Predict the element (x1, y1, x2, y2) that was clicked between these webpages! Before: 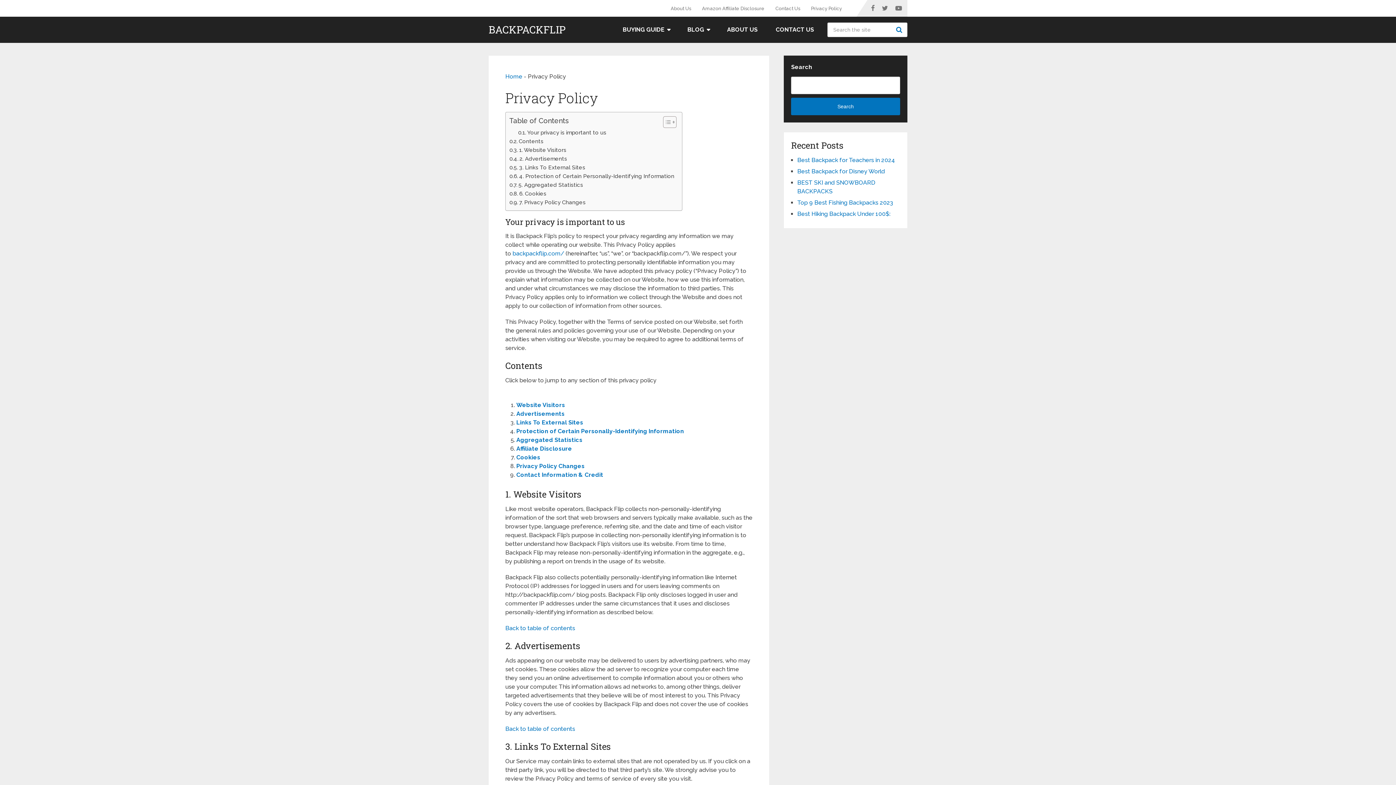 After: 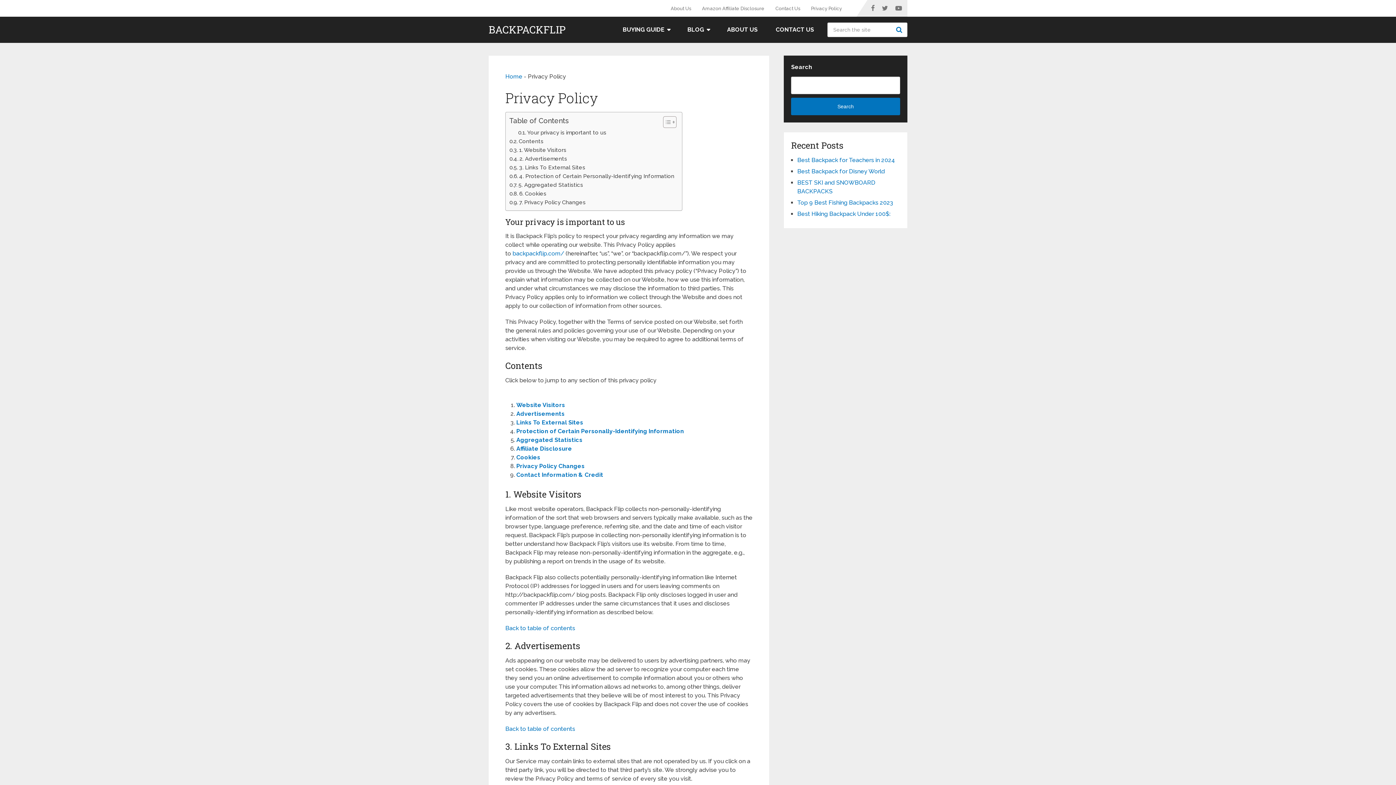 Action: bbox: (516, 454, 540, 461) label: Cookies